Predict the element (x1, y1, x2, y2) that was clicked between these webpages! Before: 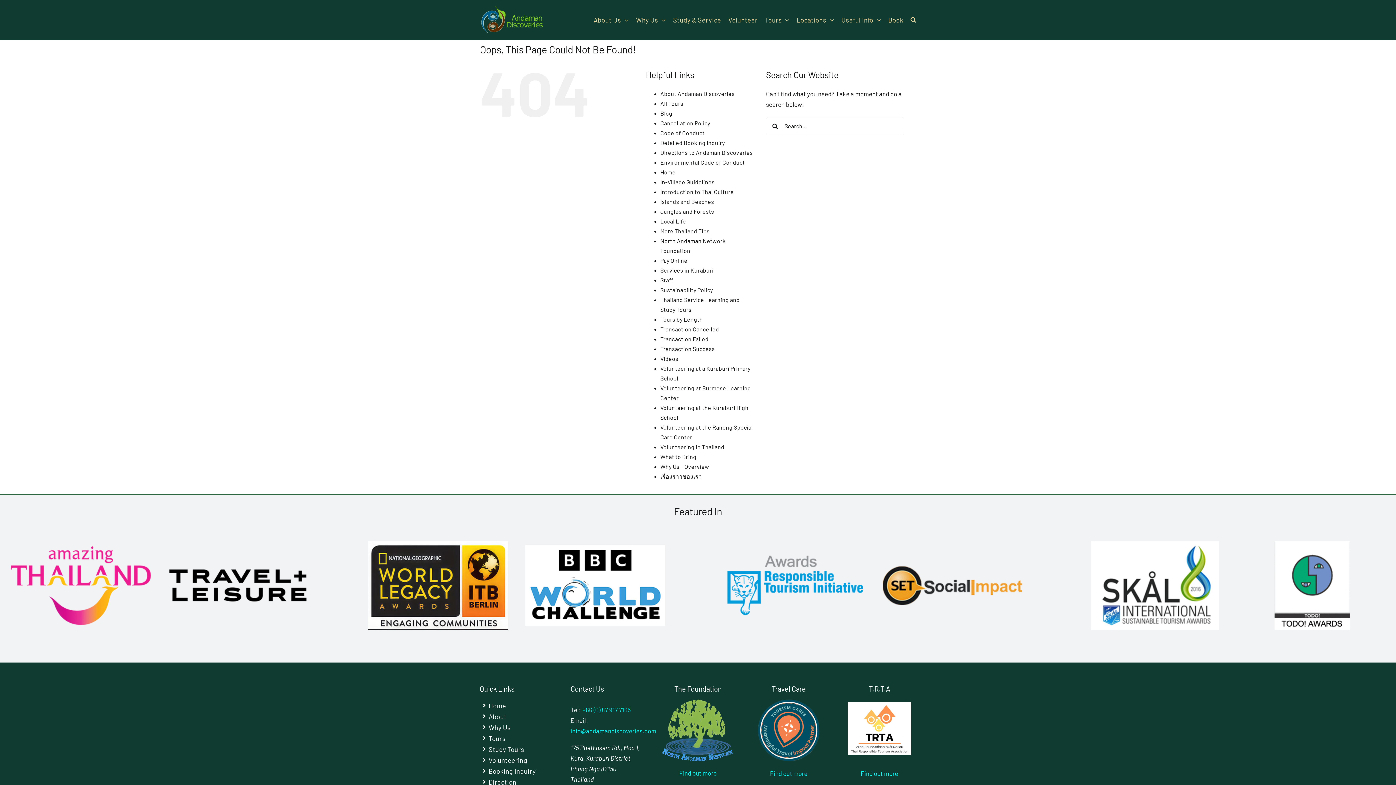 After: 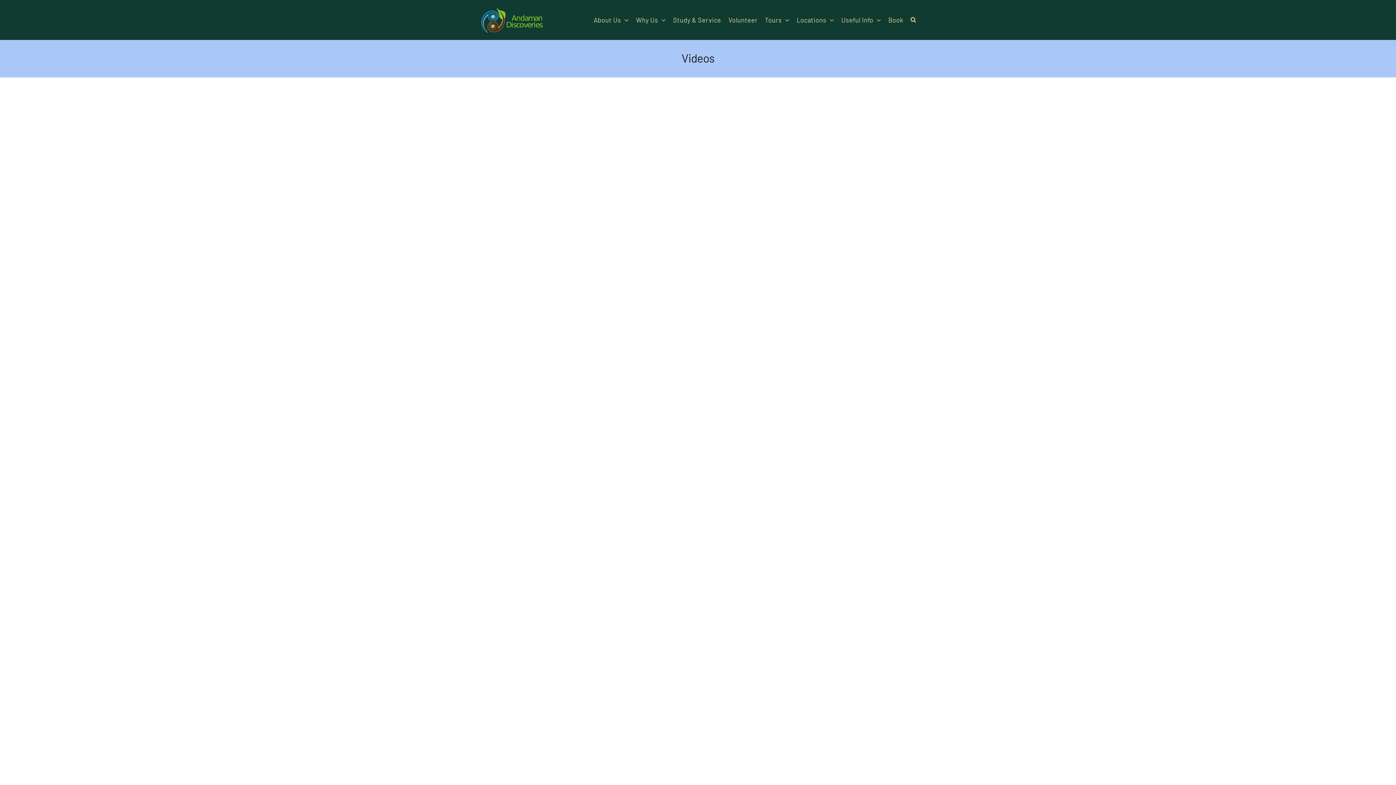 Action: bbox: (660, 355, 678, 362) label: Videos